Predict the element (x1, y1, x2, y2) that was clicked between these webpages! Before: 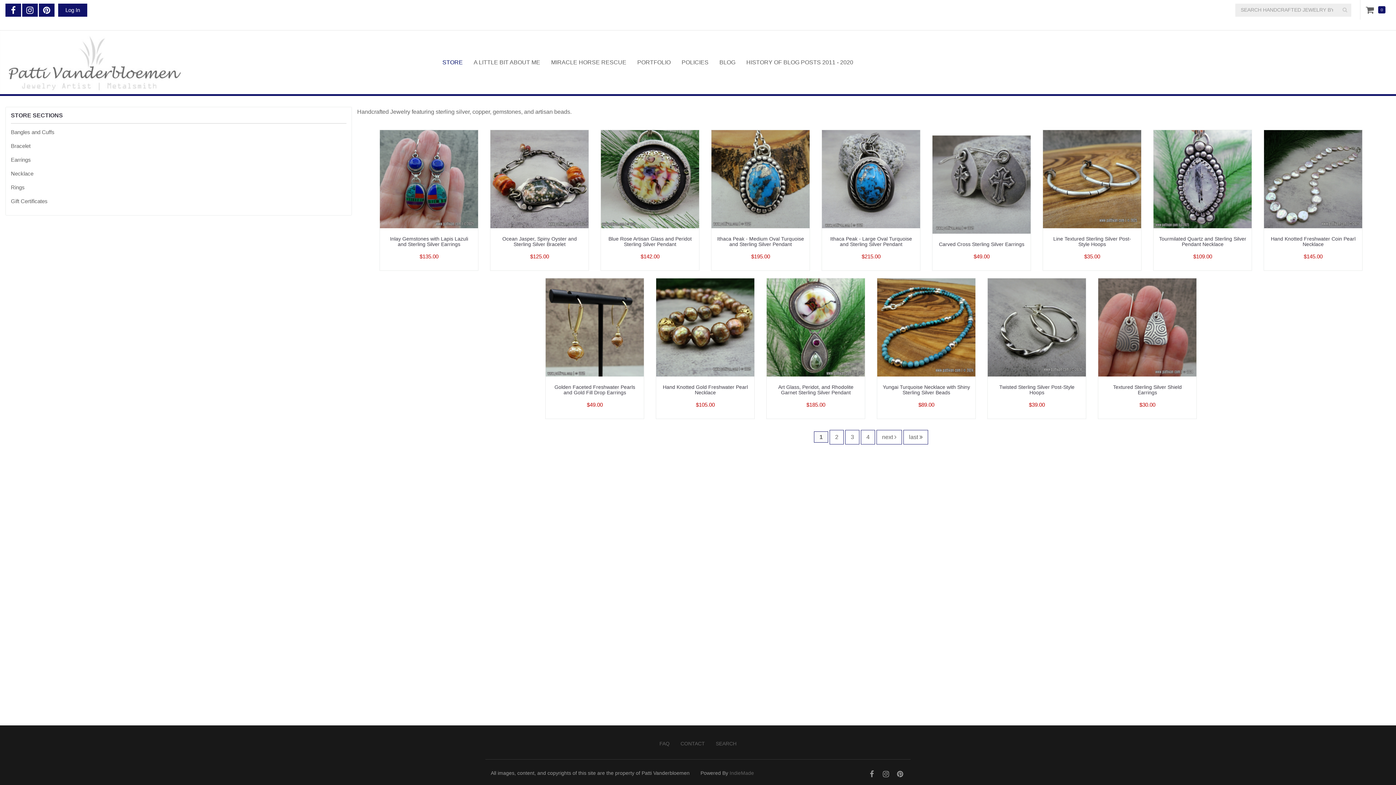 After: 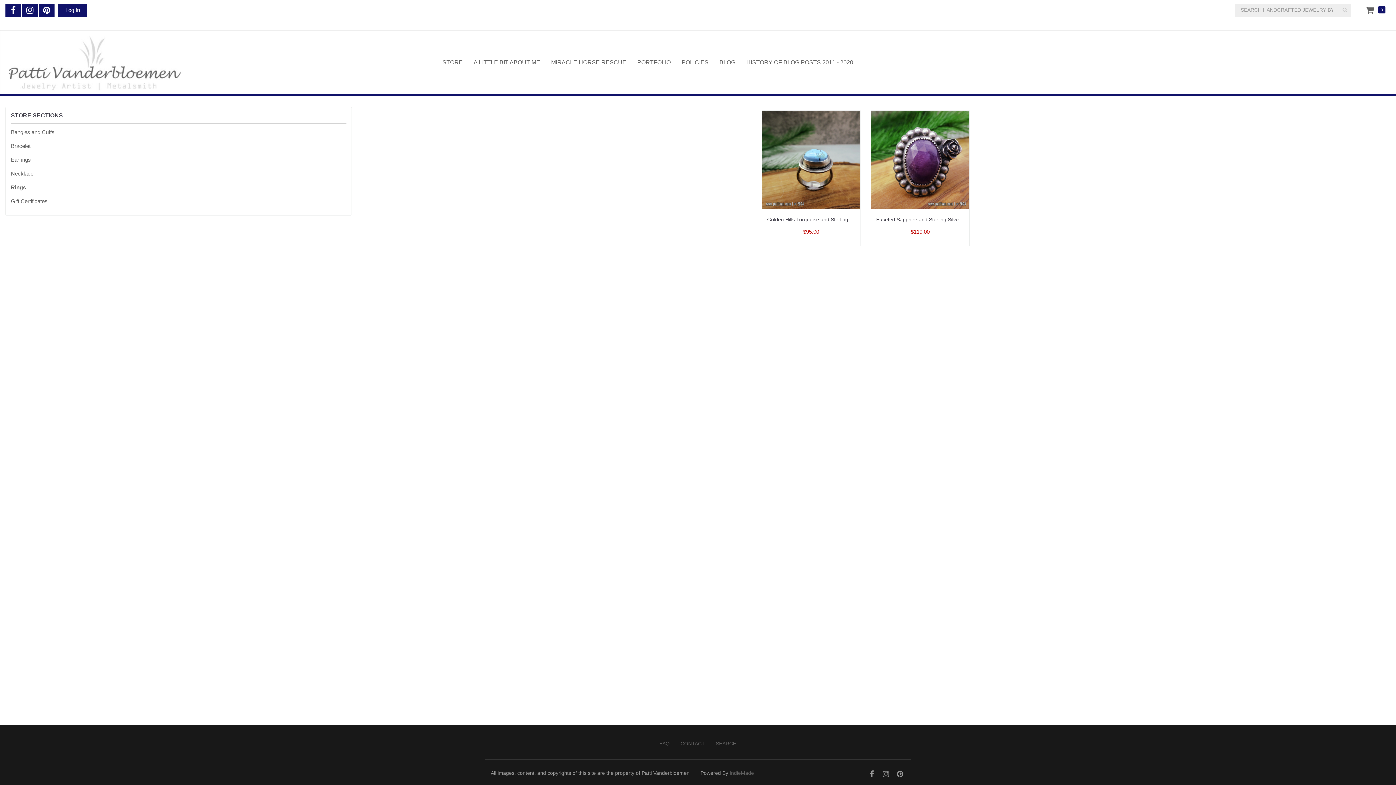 Action: label: Rings bbox: (10, 184, 24, 190)